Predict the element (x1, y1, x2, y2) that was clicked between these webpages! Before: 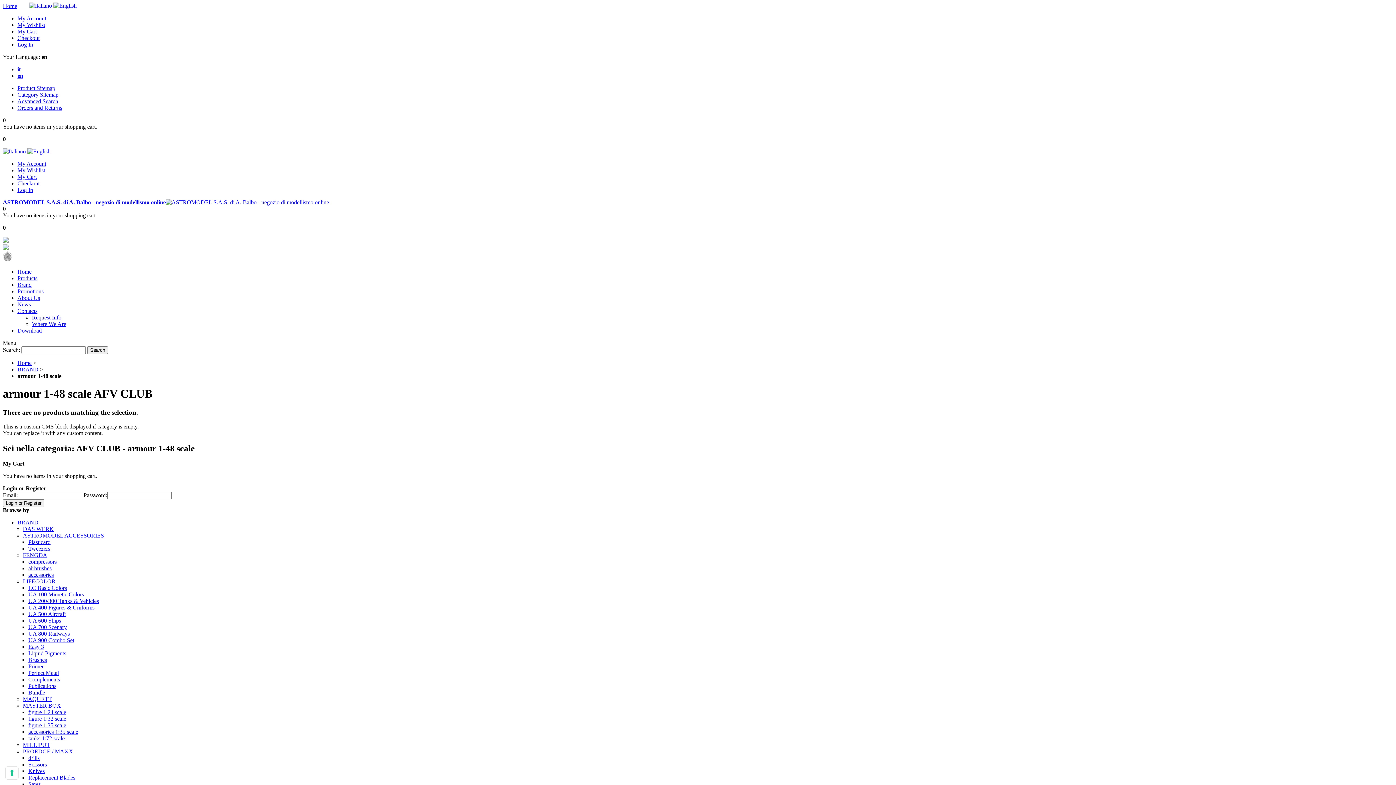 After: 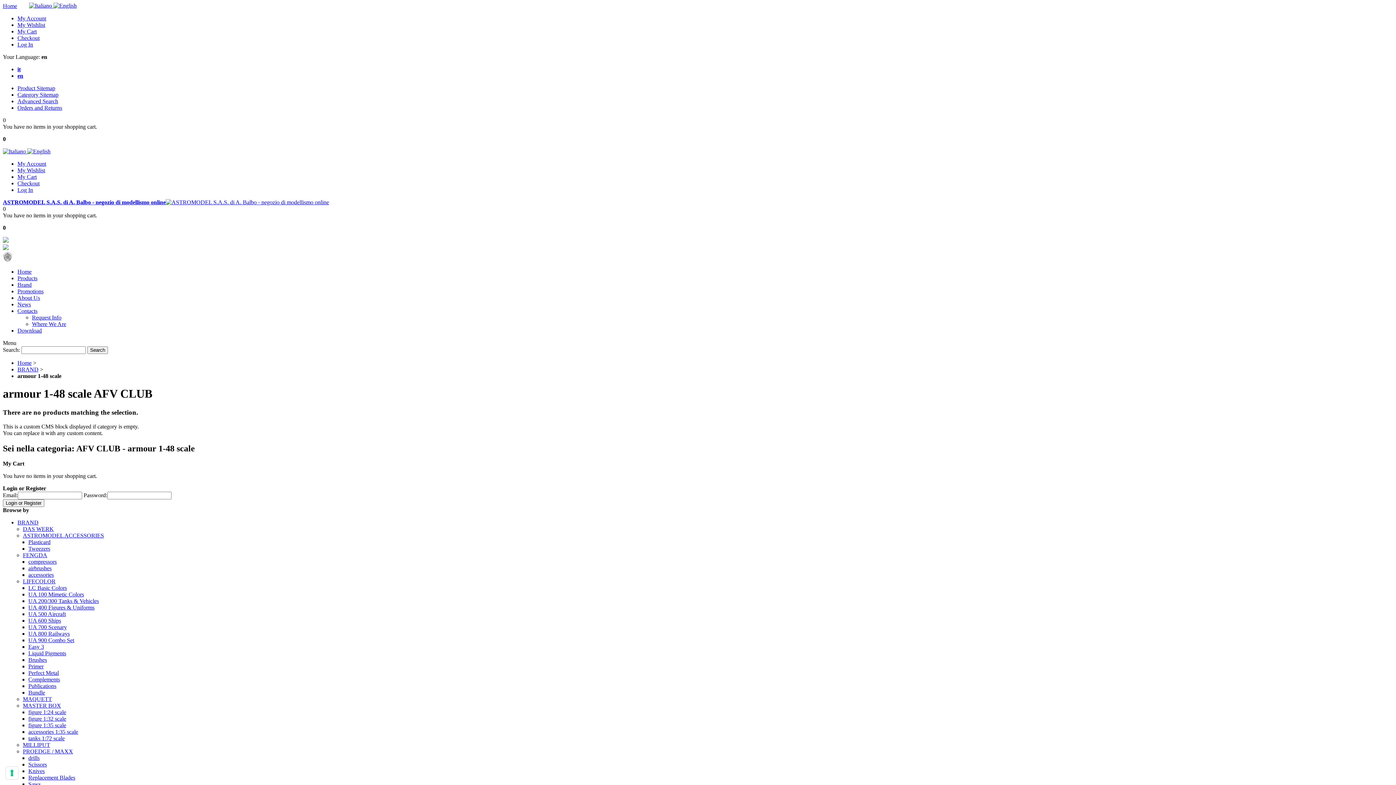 Action: label: Search bbox: (87, 346, 108, 354)